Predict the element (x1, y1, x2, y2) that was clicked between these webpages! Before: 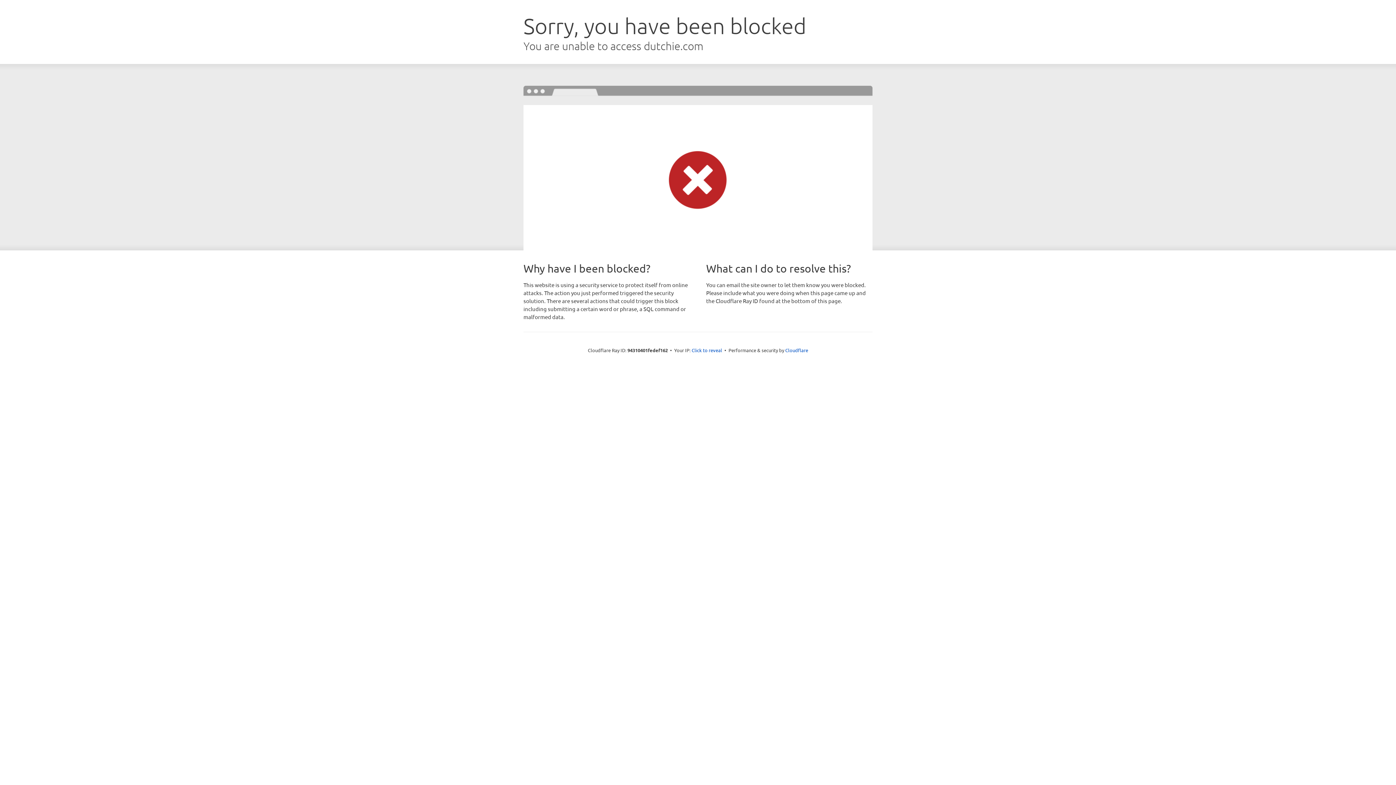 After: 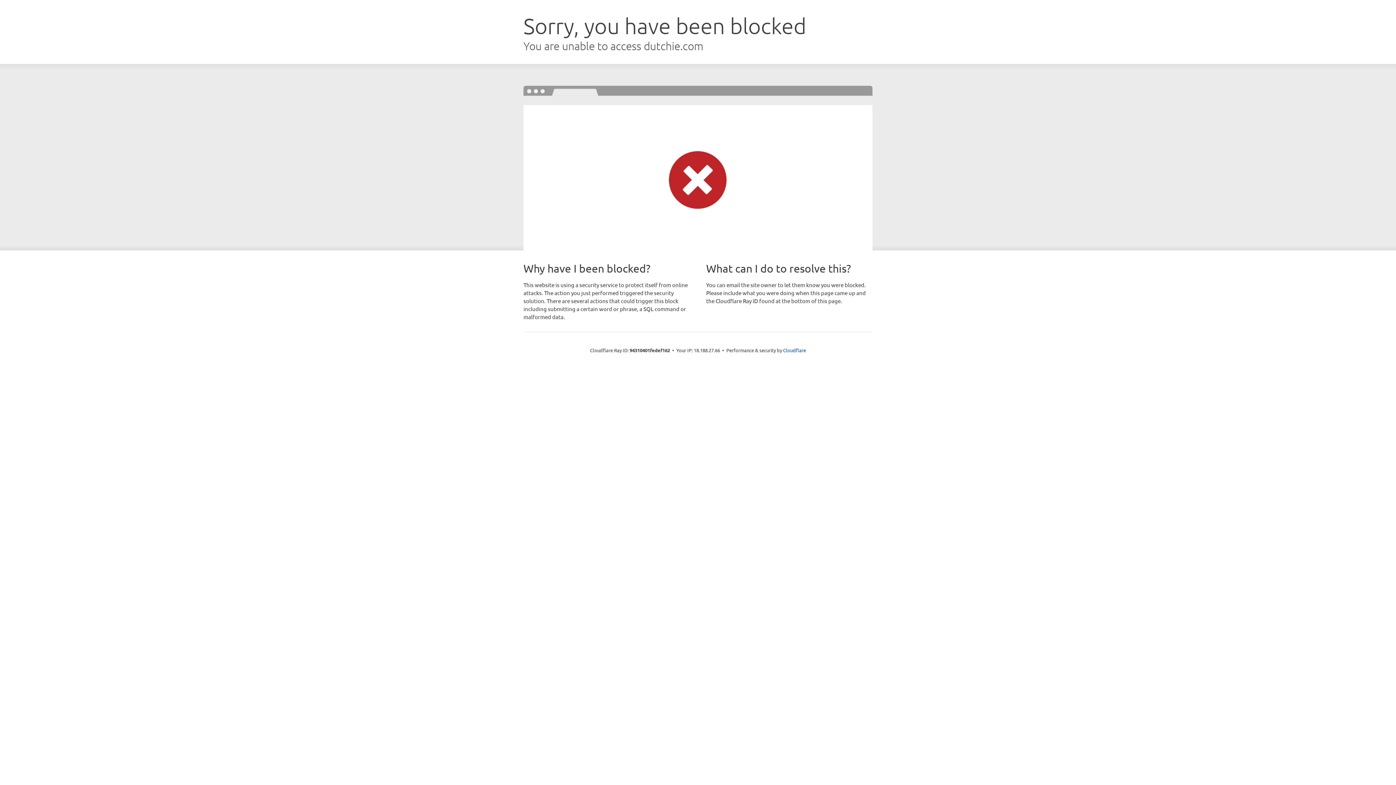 Action: bbox: (691, 346, 722, 353) label: Click to reveal